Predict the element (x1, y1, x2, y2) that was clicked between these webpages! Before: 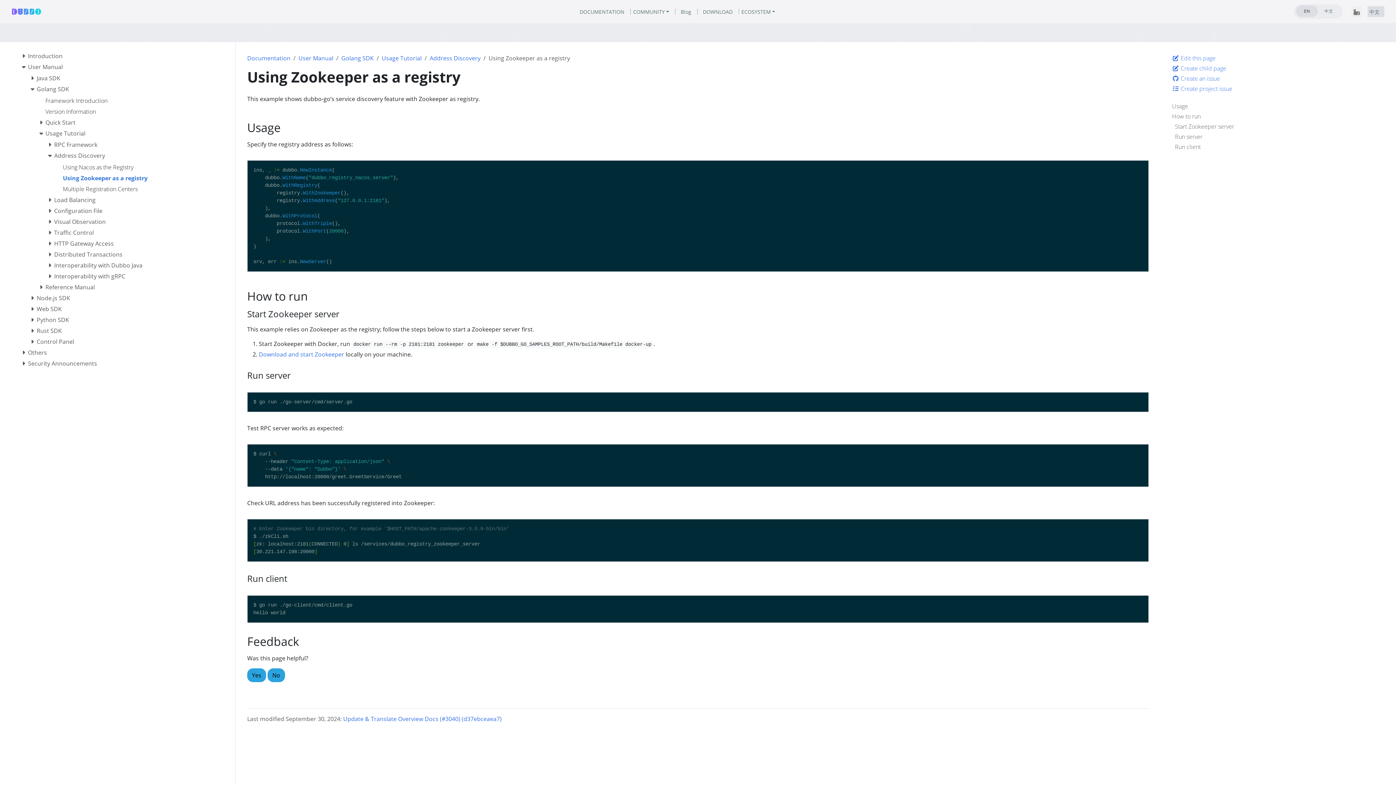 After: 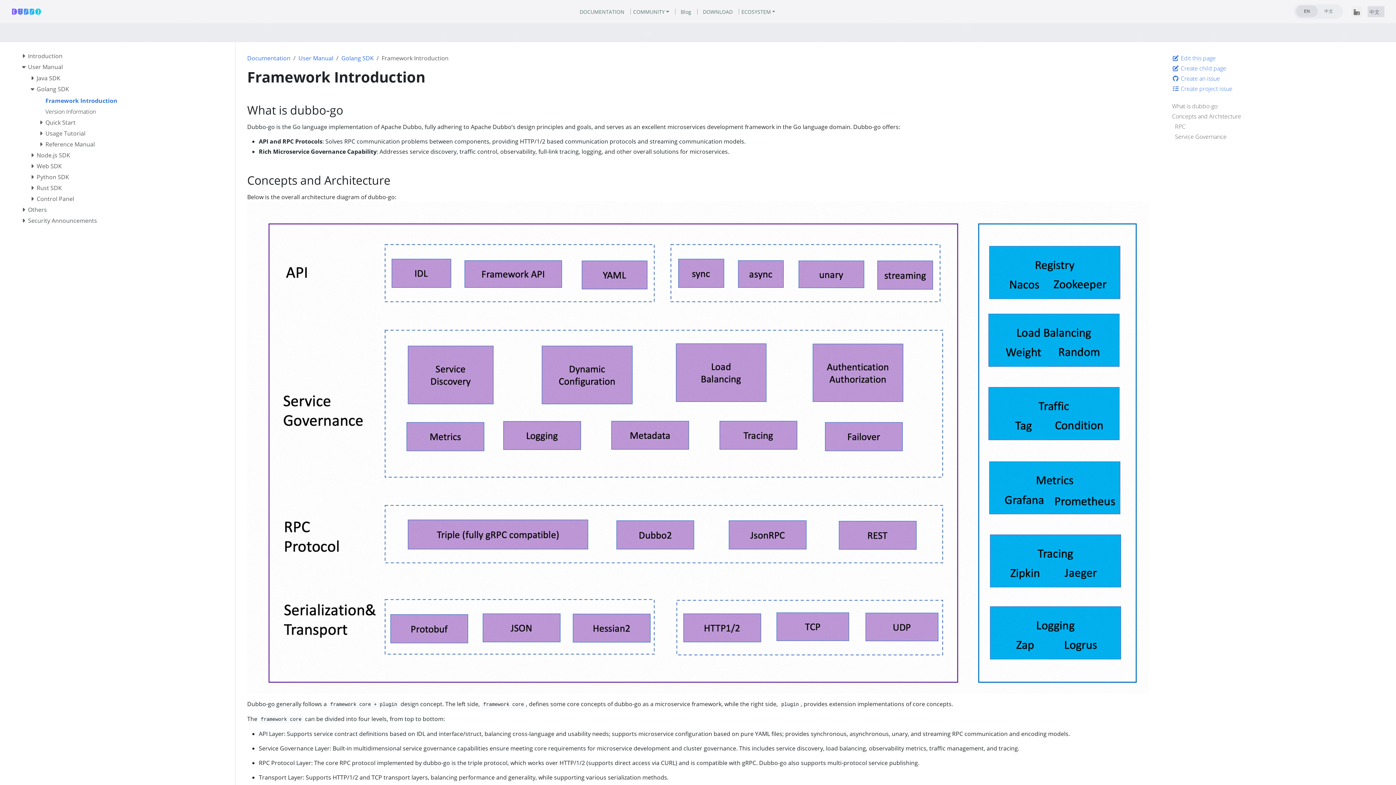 Action: label: Framework Introduction bbox: (45, 96, 231, 107)